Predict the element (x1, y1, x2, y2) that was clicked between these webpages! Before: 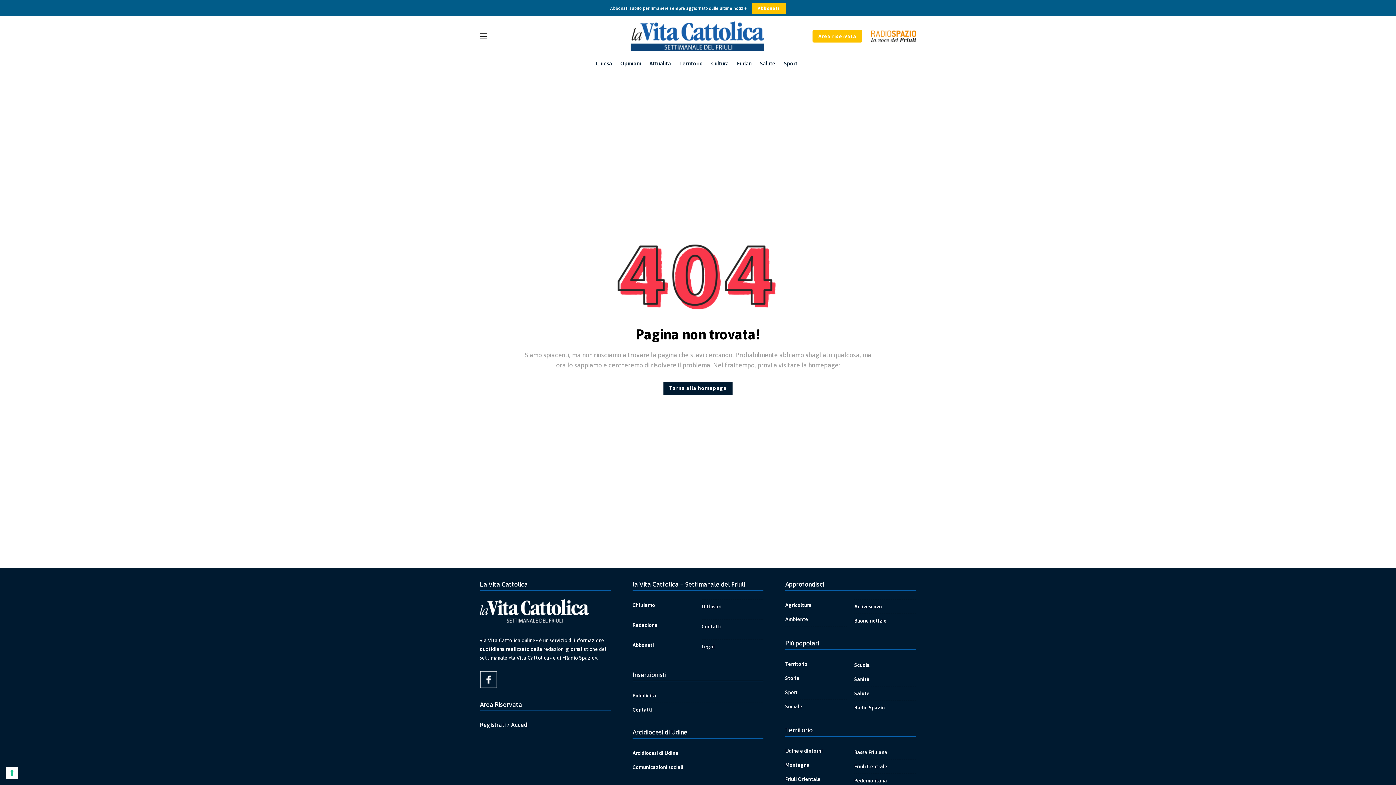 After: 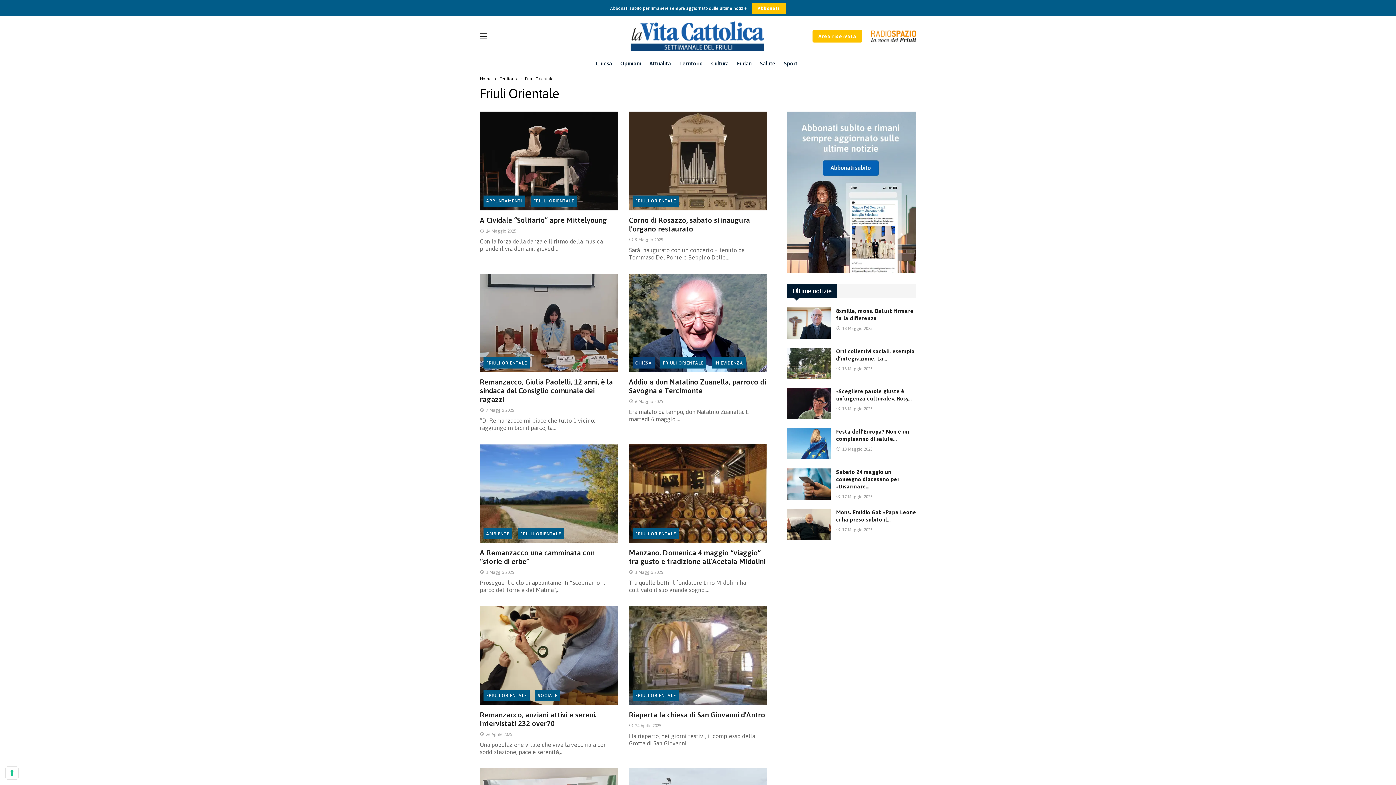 Action: bbox: (785, 773, 847, 785) label: Friuli Orientale